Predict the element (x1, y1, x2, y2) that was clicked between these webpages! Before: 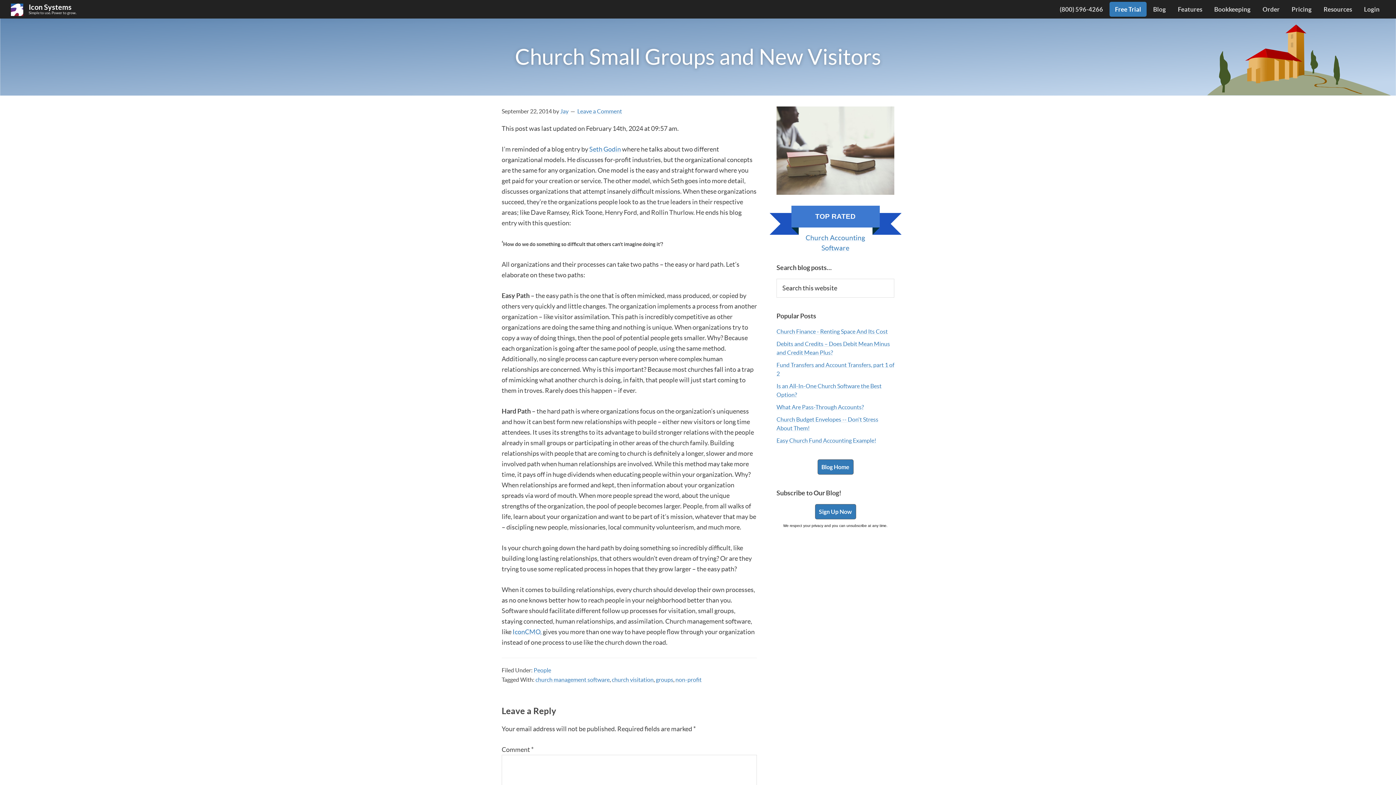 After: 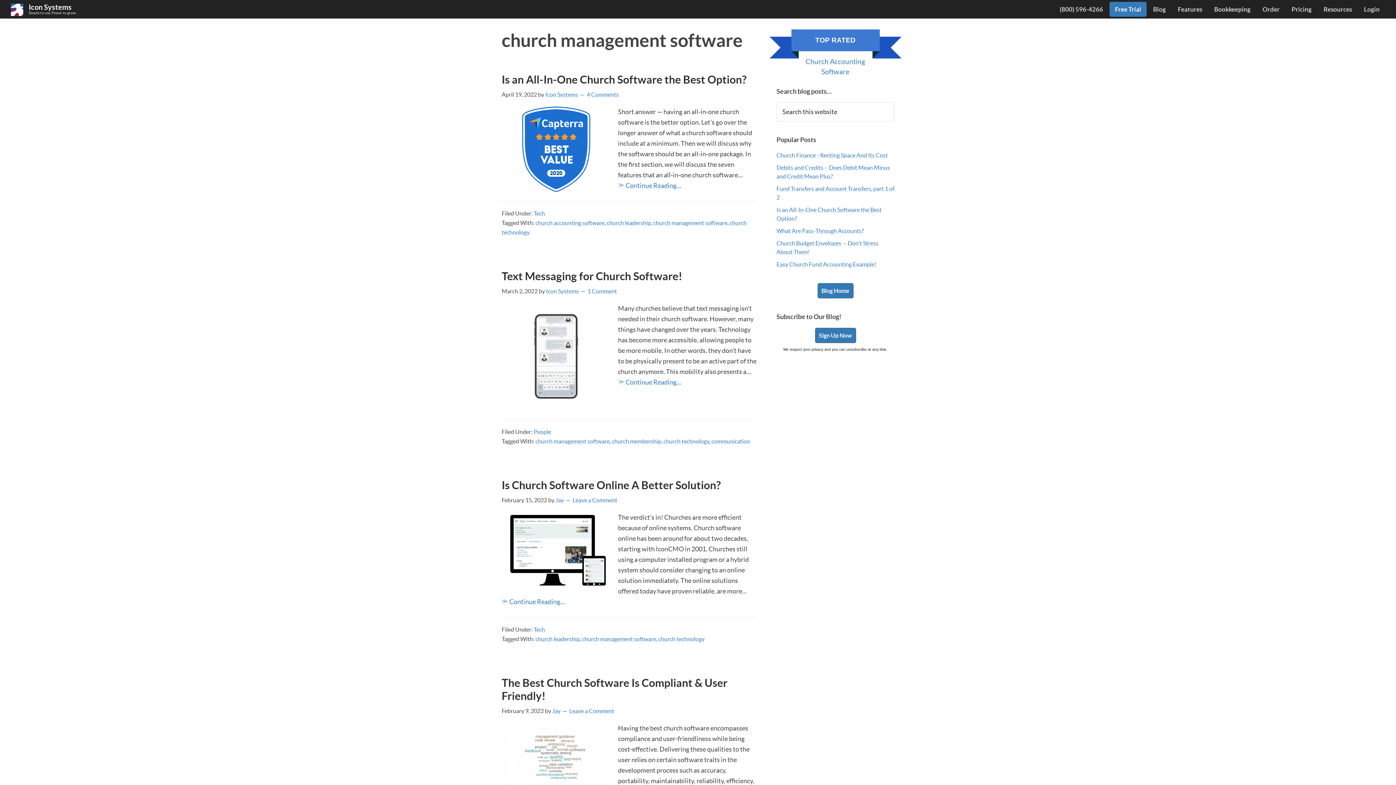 Action: bbox: (535, 676, 609, 683) label: church management software